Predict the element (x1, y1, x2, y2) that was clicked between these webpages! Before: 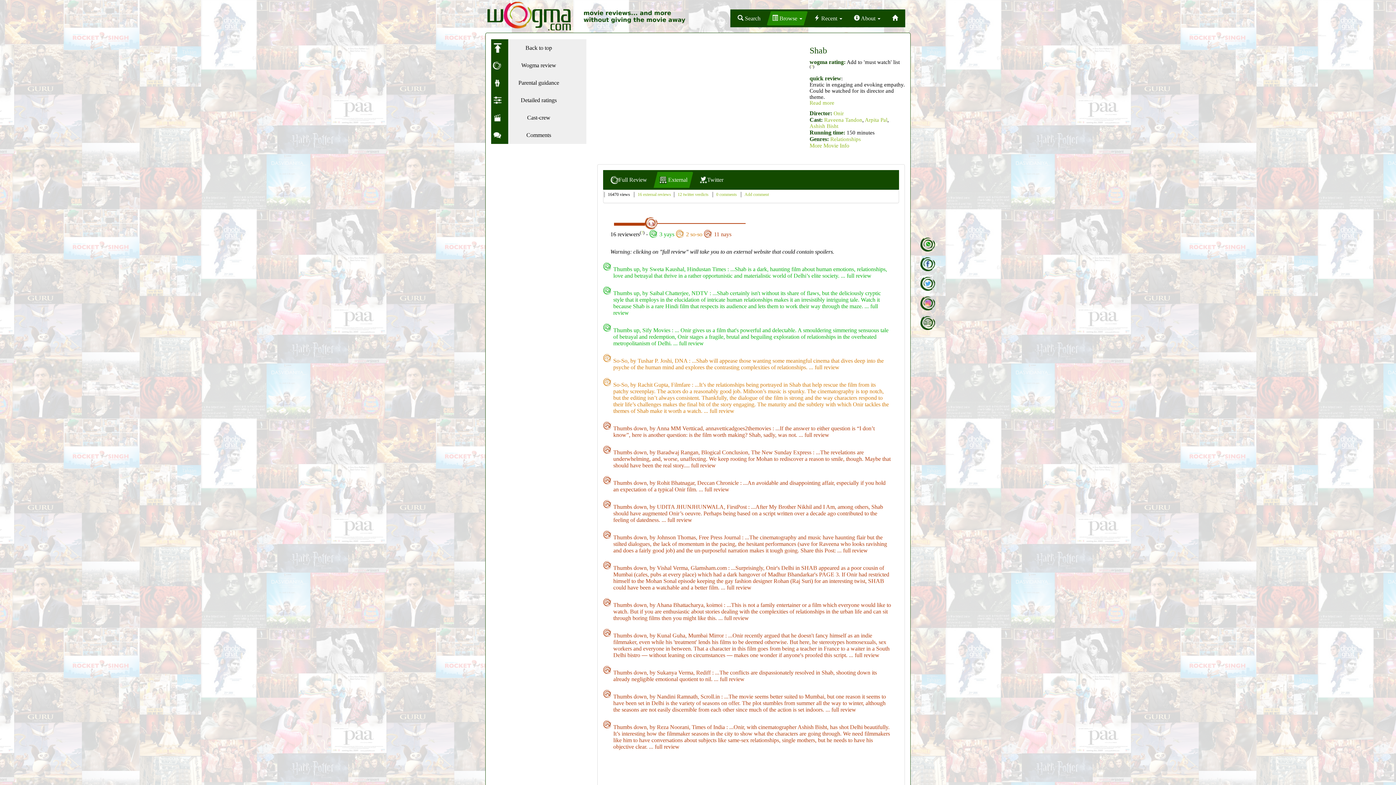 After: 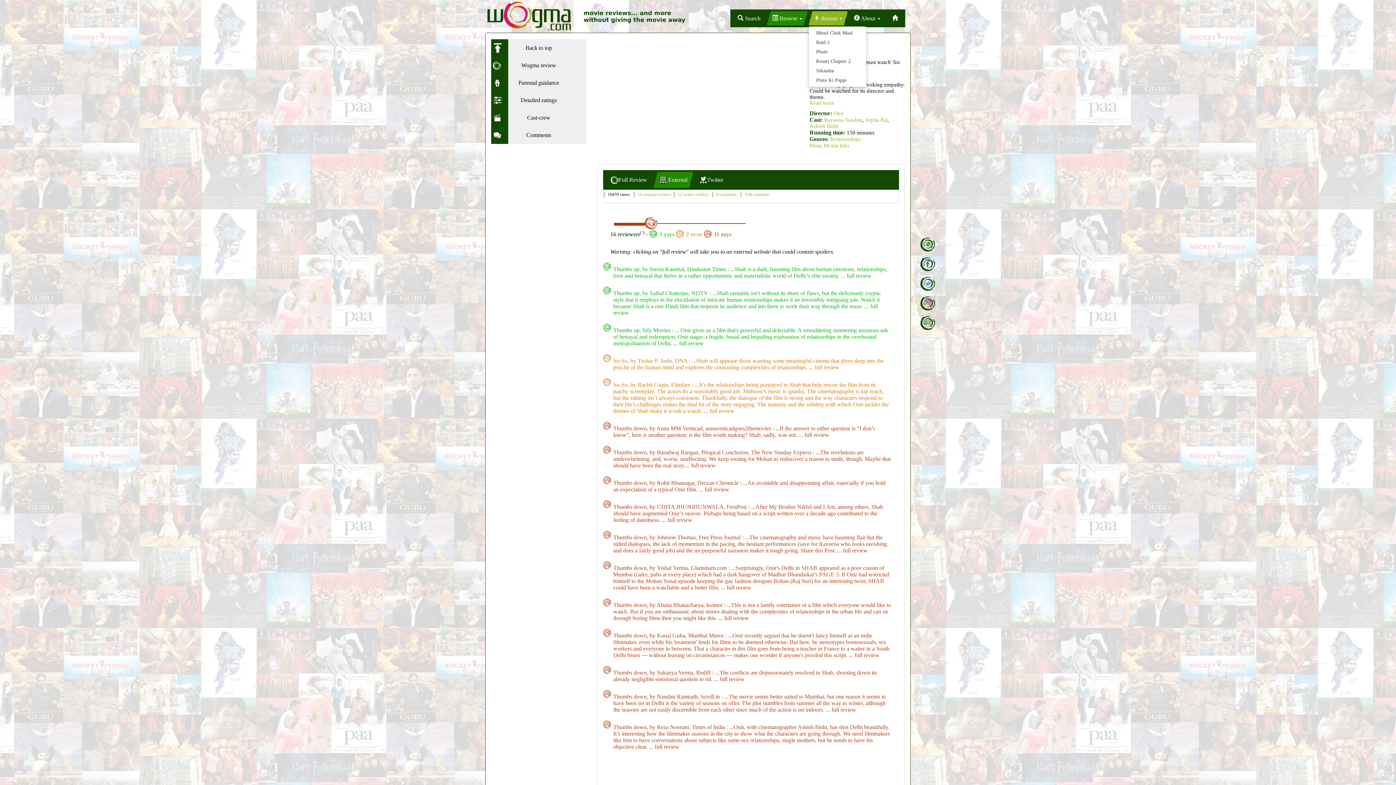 Action: label:  Recent  bbox: (808, 11, 848, 25)